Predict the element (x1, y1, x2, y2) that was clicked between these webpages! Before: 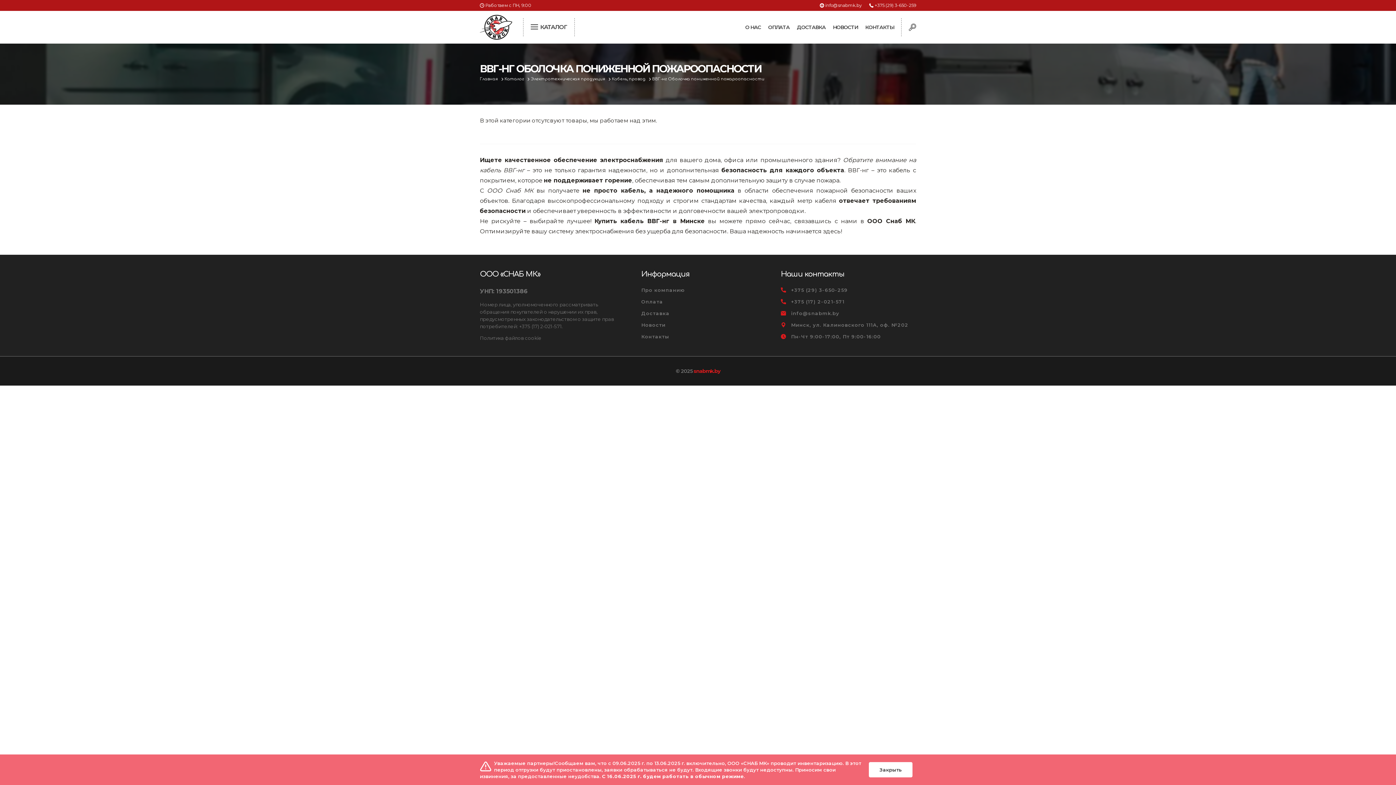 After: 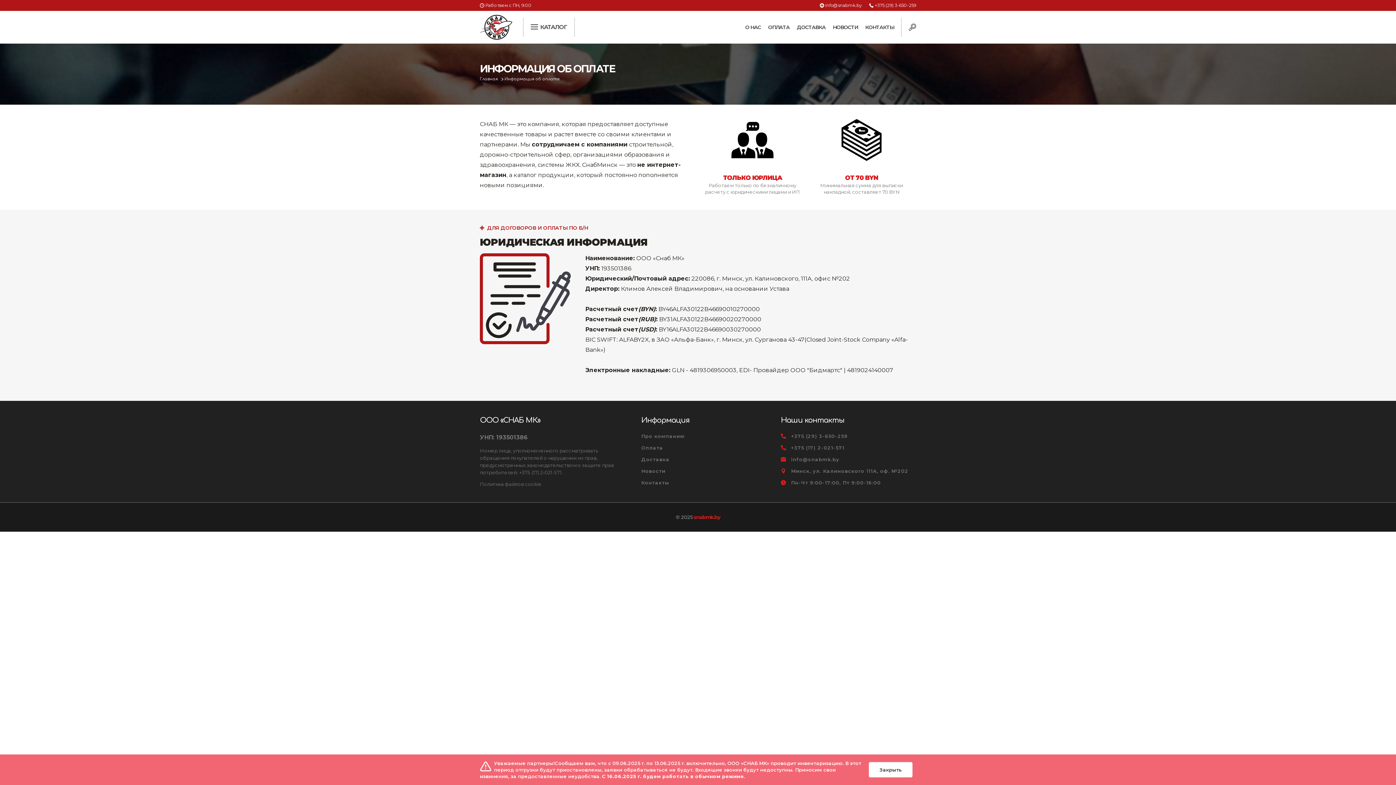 Action: label: ОПЛАТА bbox: (768, 24, 789, 30)